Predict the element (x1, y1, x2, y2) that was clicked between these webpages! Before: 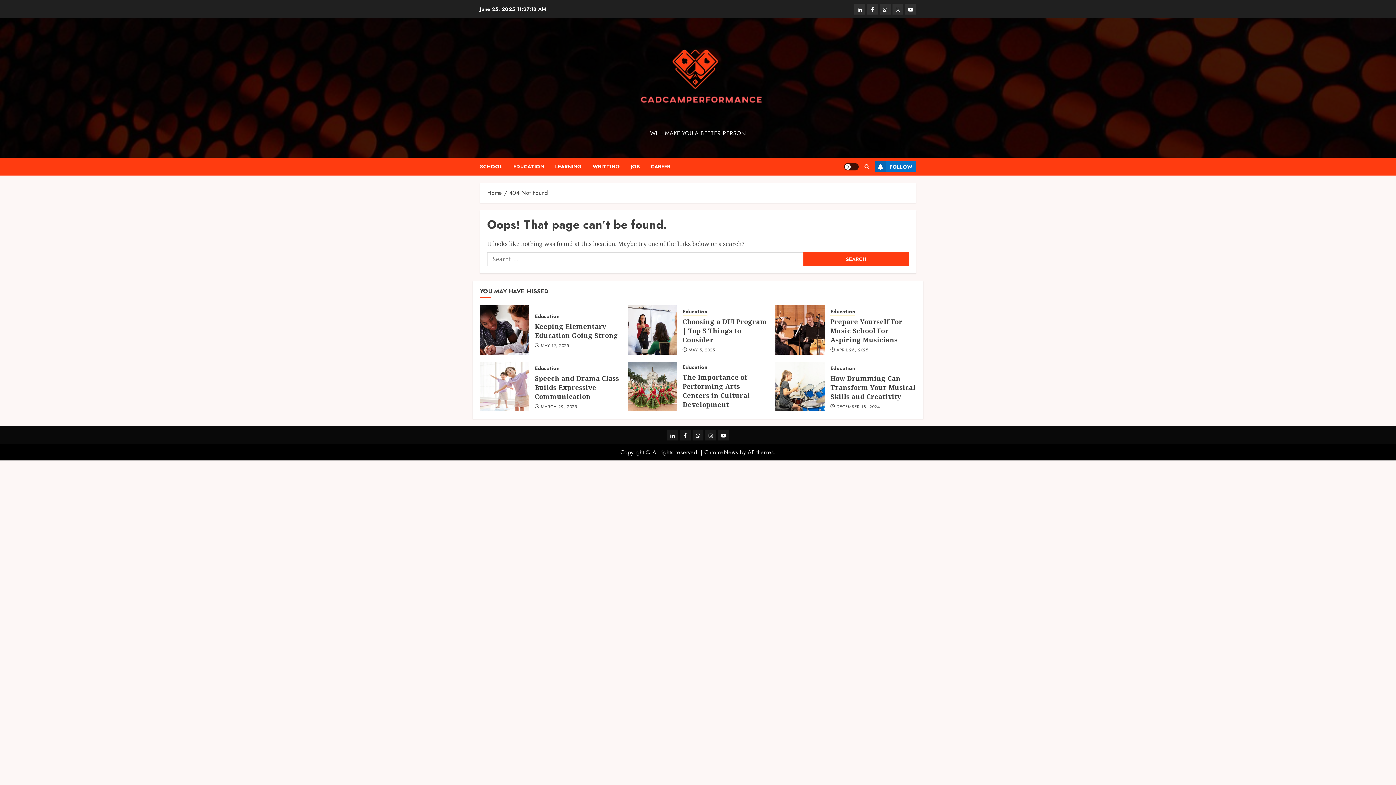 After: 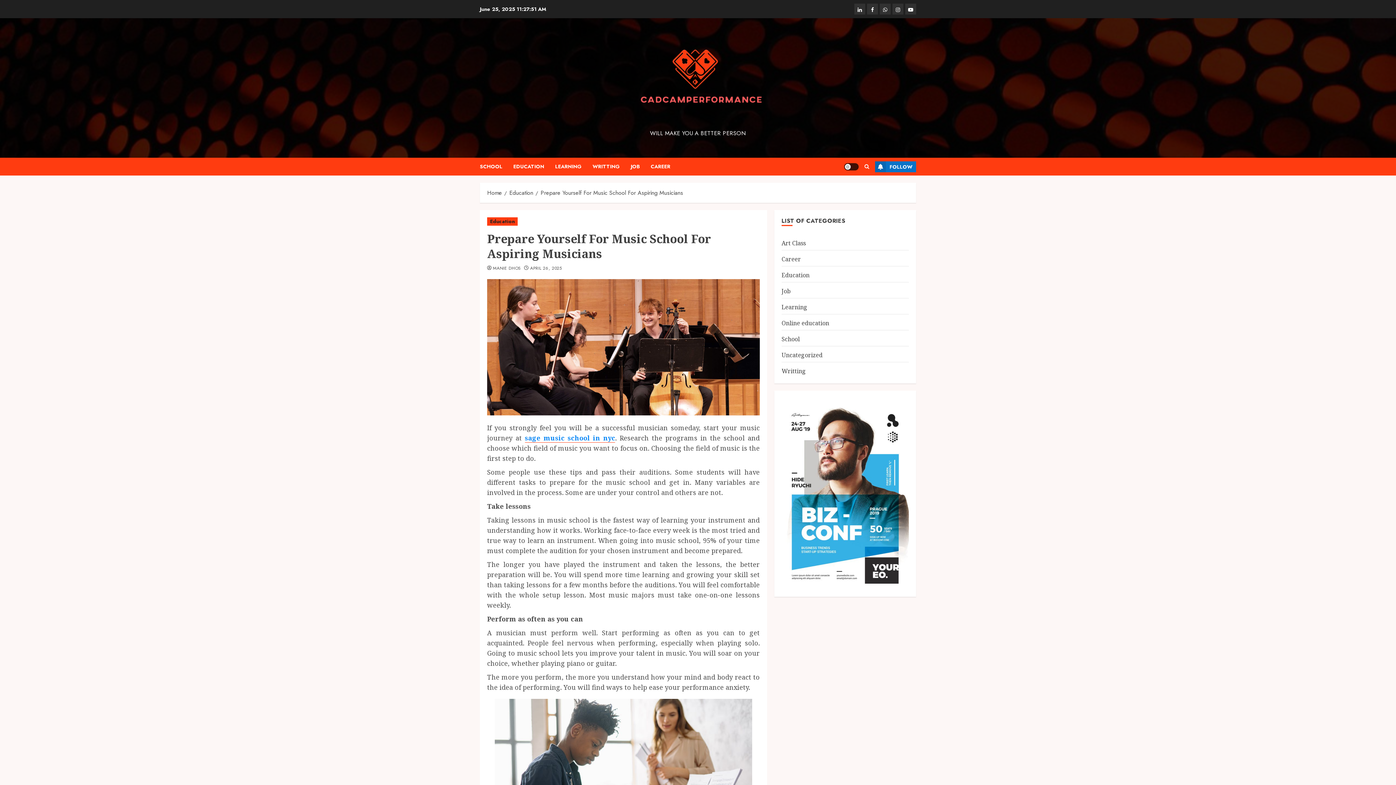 Action: label: Prepare Yourself For Music School For Aspiring Musicians bbox: (830, 317, 902, 344)